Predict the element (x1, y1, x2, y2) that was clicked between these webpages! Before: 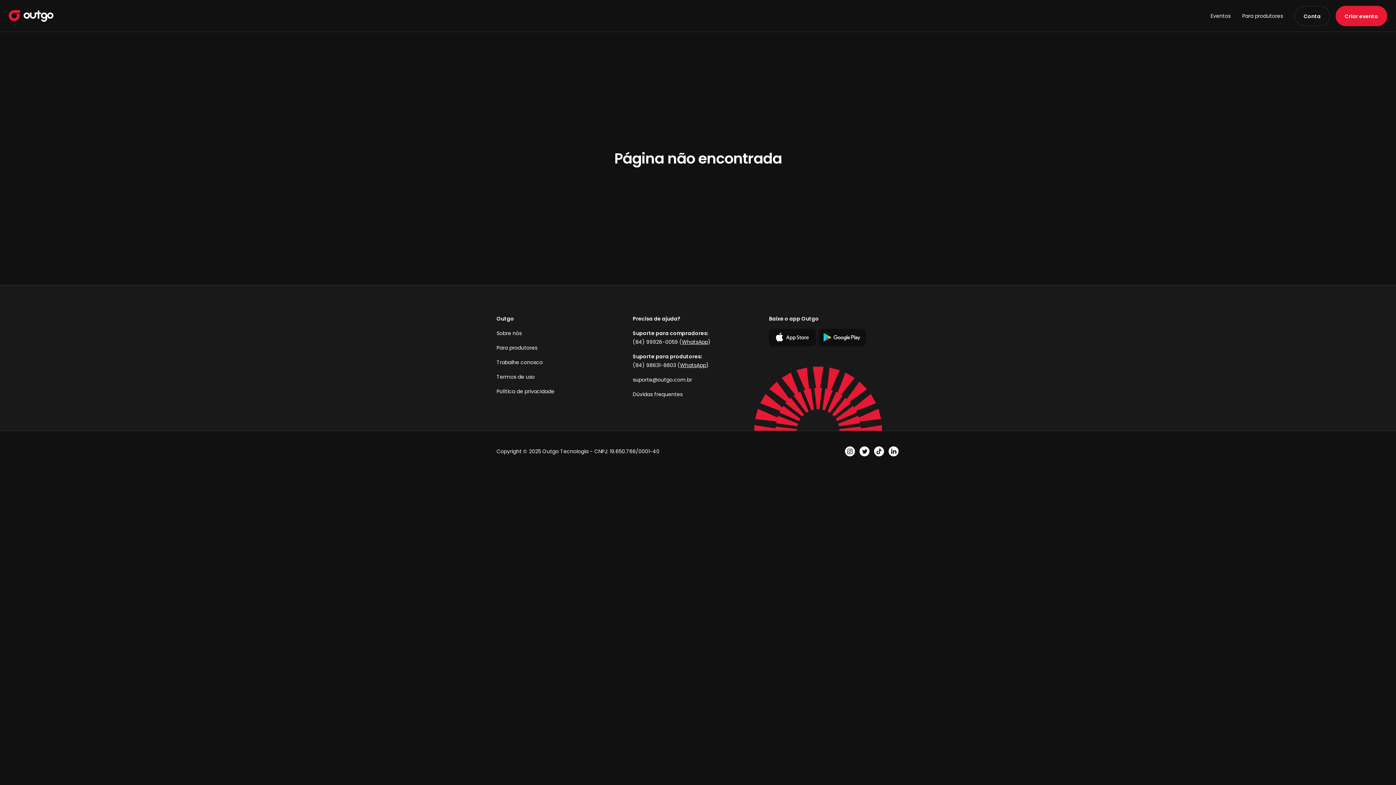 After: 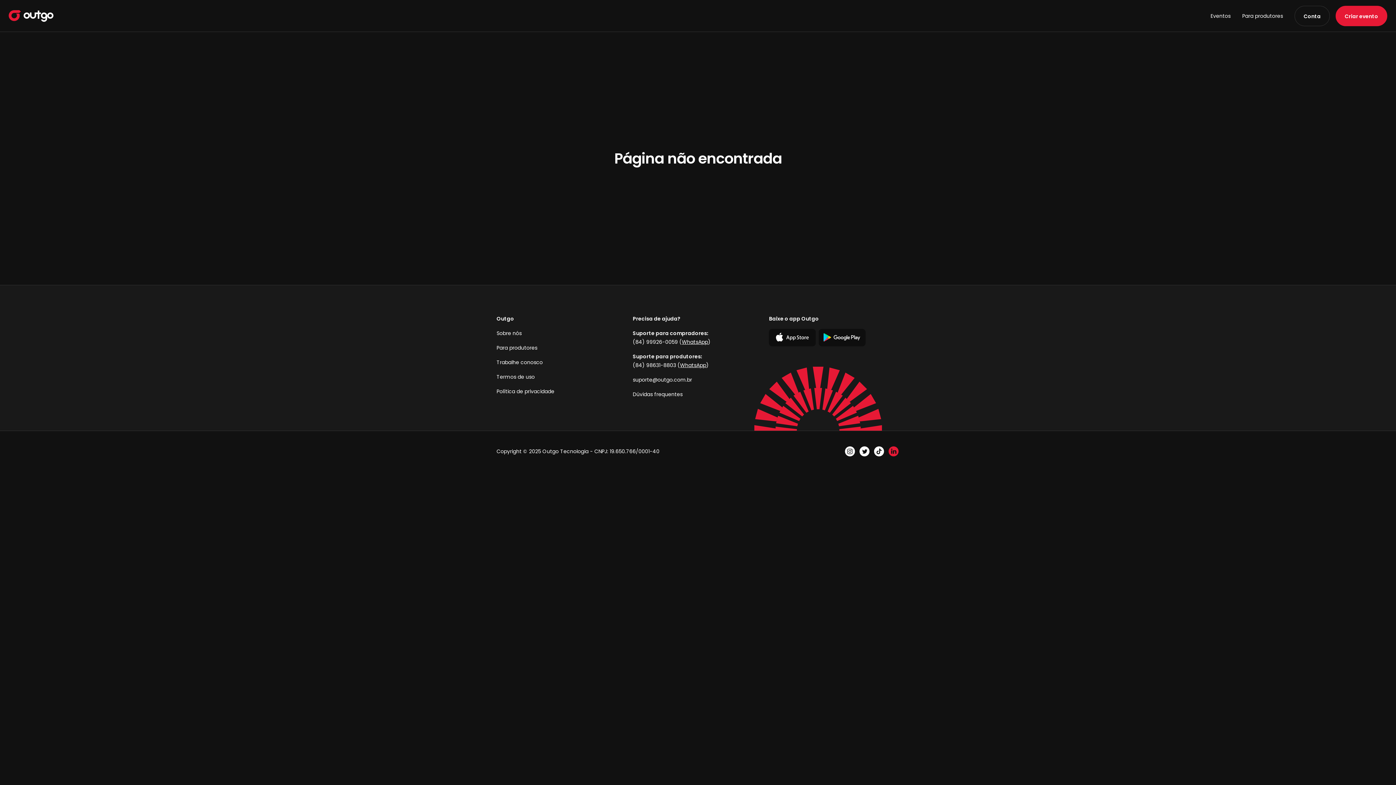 Action: bbox: (885, 445, 899, 457)